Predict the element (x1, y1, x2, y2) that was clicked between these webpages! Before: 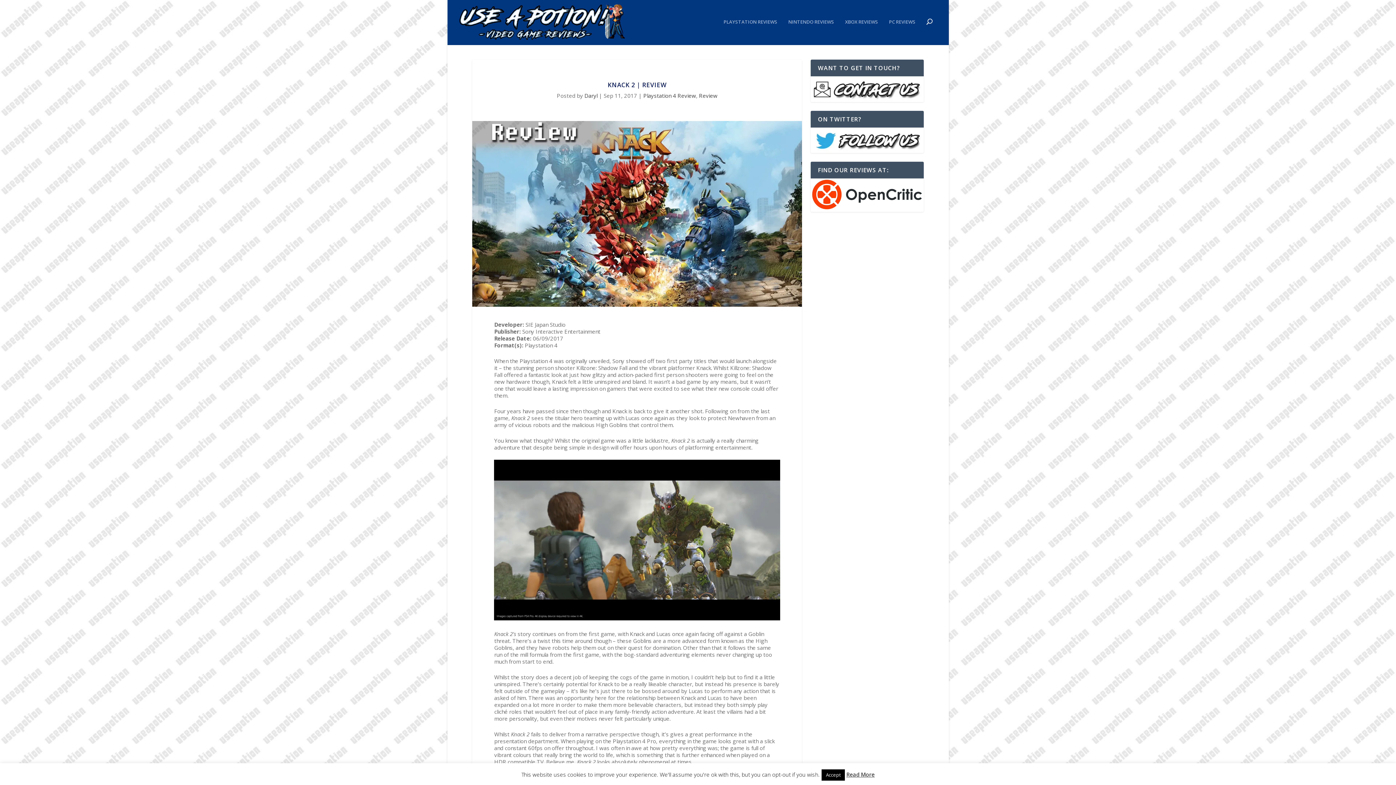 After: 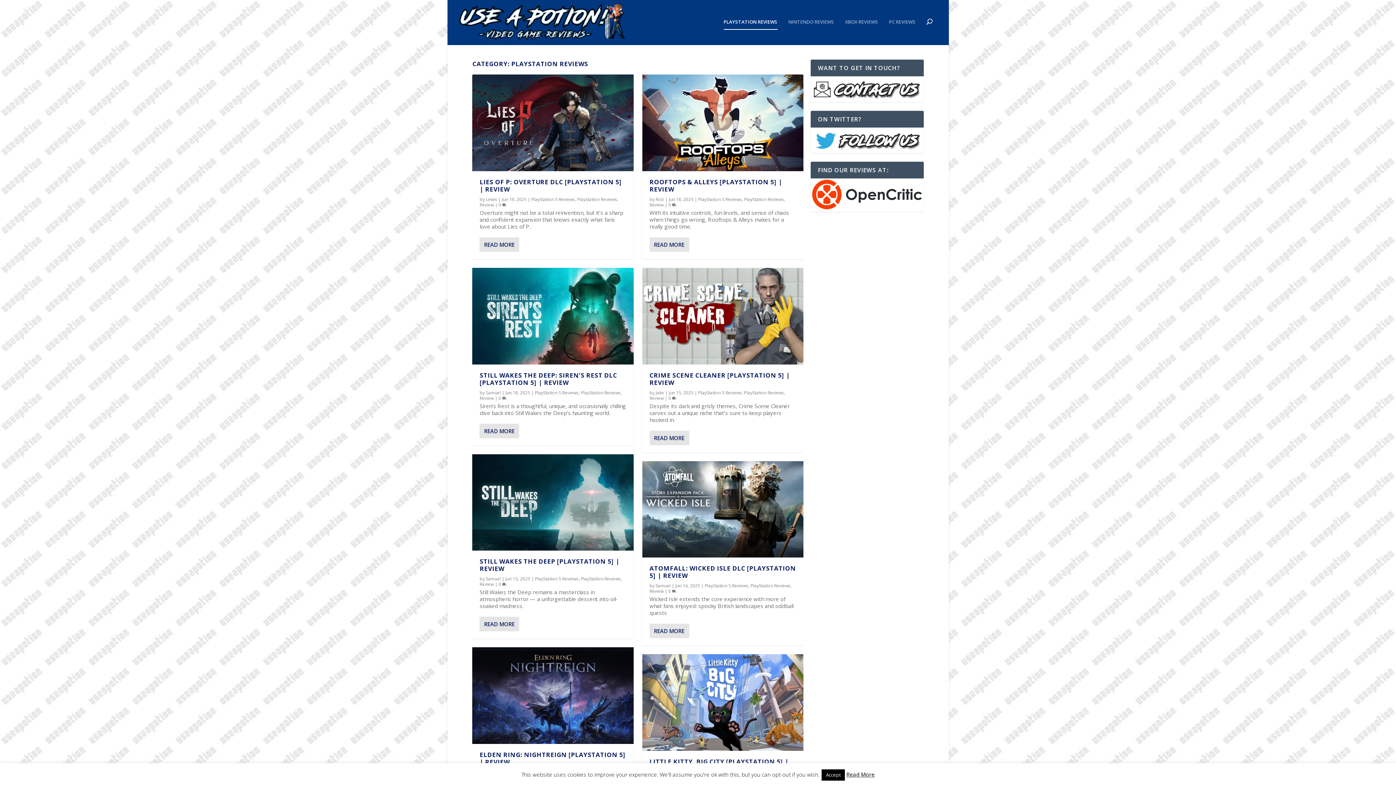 Action: bbox: (723, 19, 777, 45) label: PLAYSTATION REVIEWS